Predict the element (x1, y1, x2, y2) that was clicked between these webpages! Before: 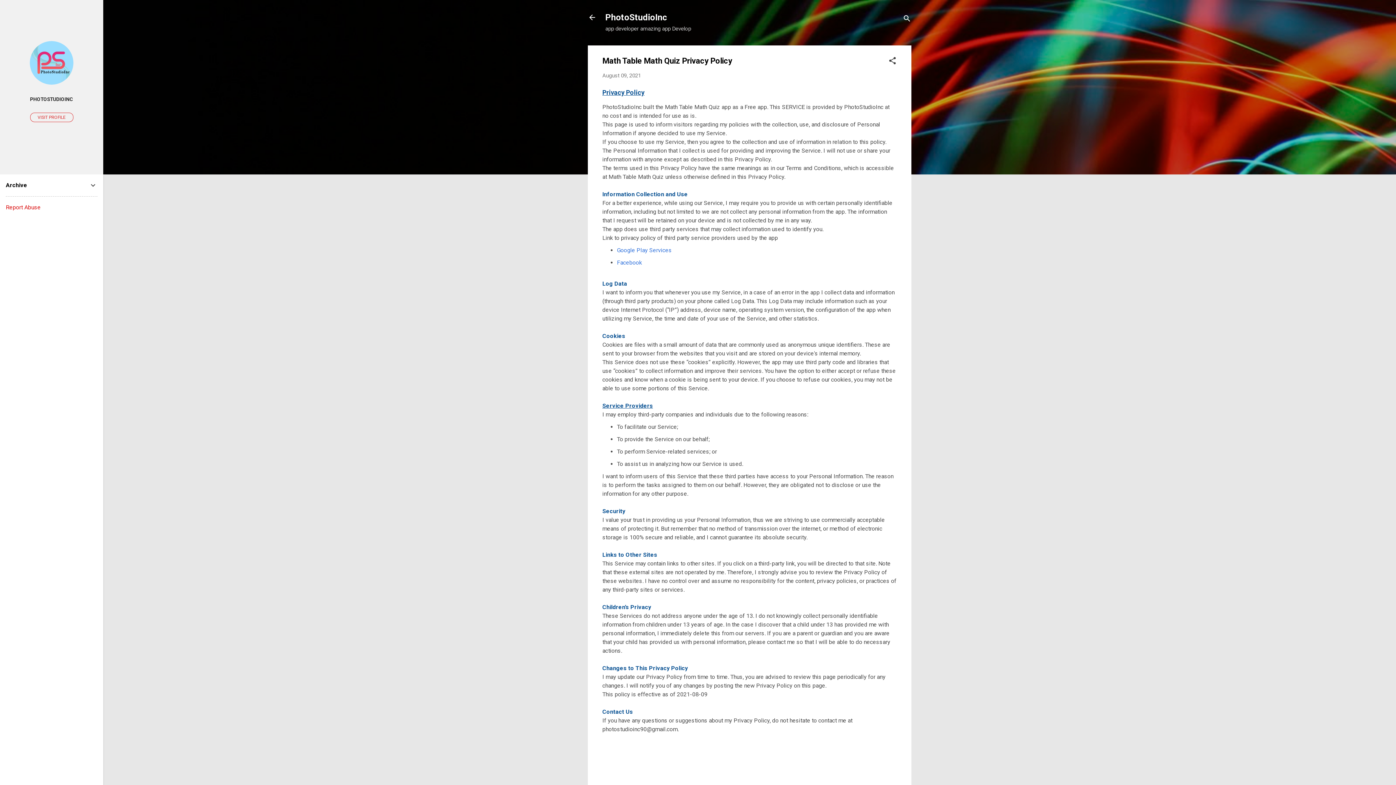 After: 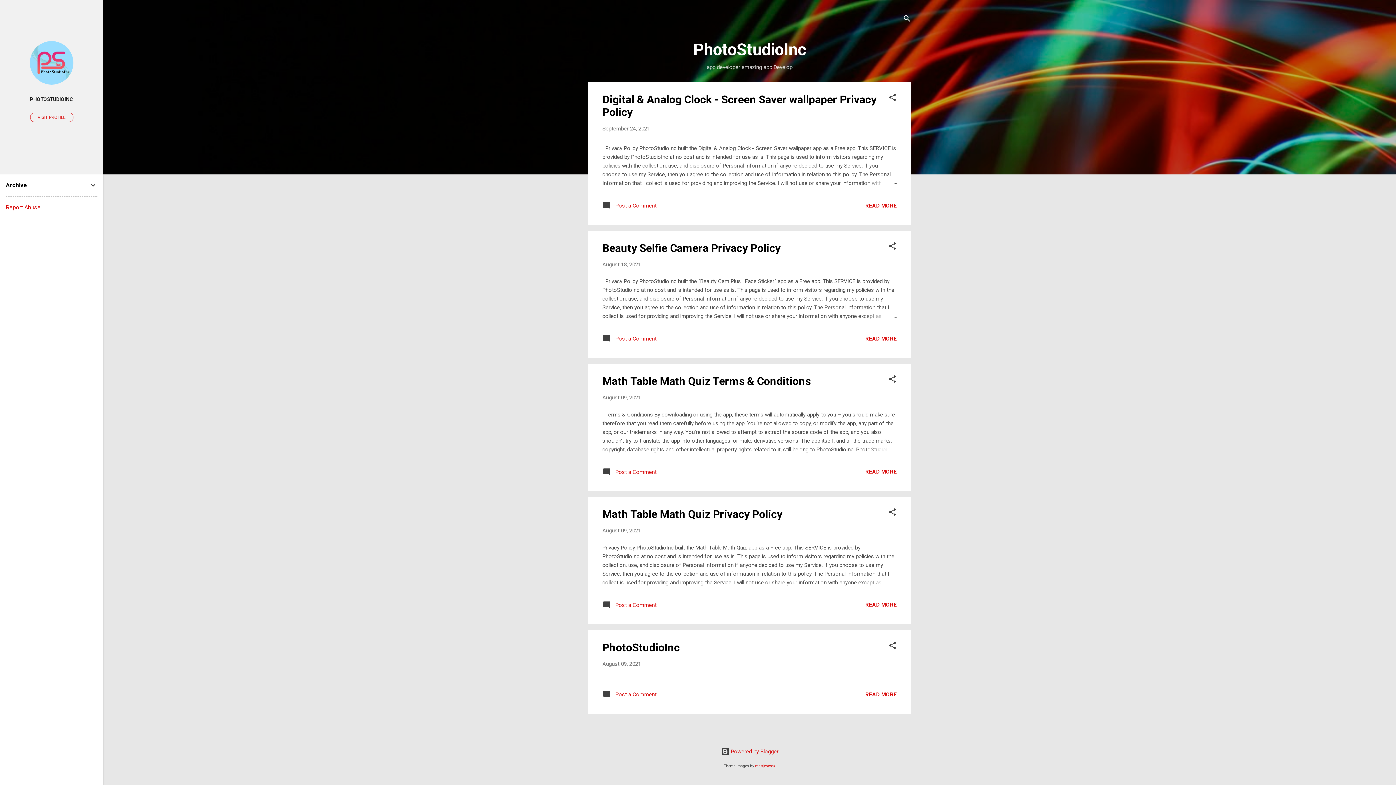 Action: label: PhotoStudioInc bbox: (605, 12, 667, 22)